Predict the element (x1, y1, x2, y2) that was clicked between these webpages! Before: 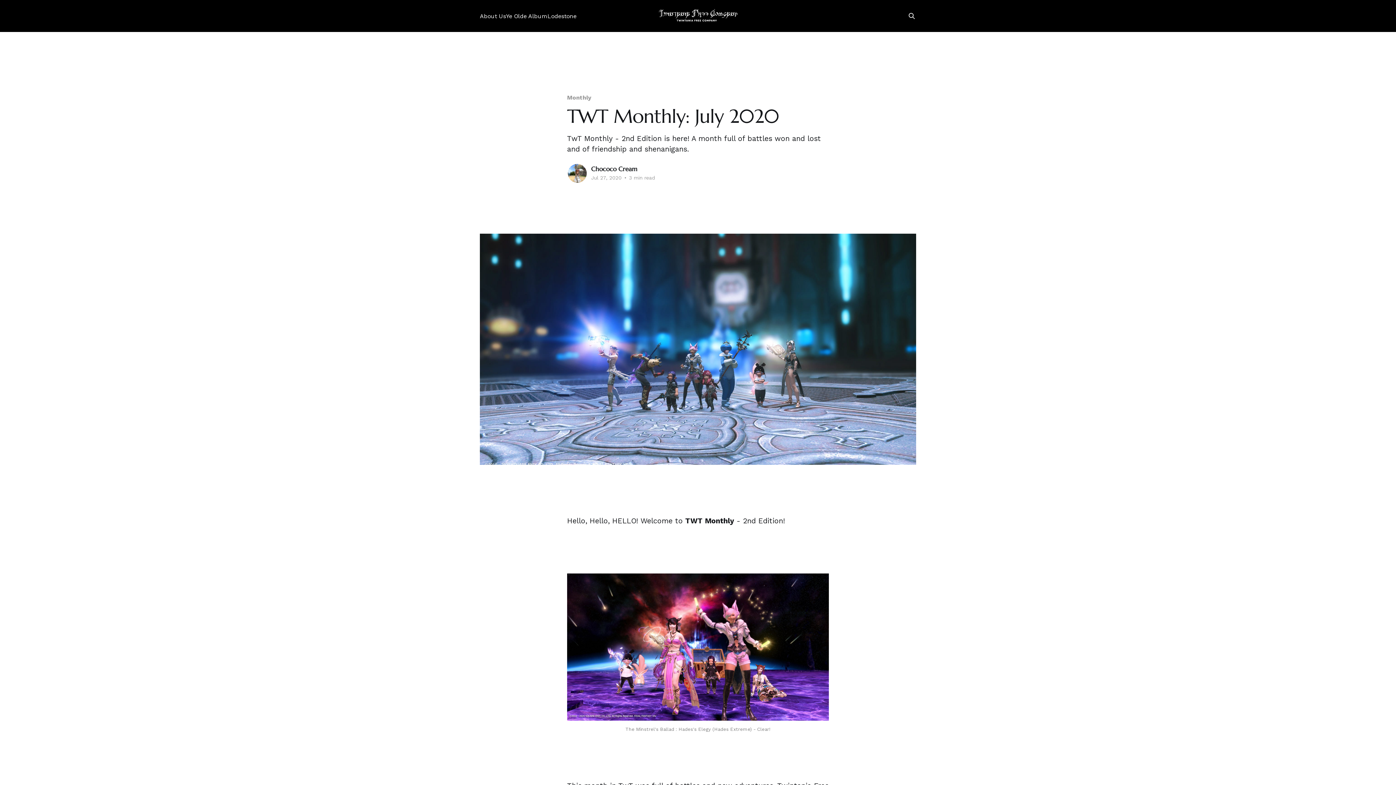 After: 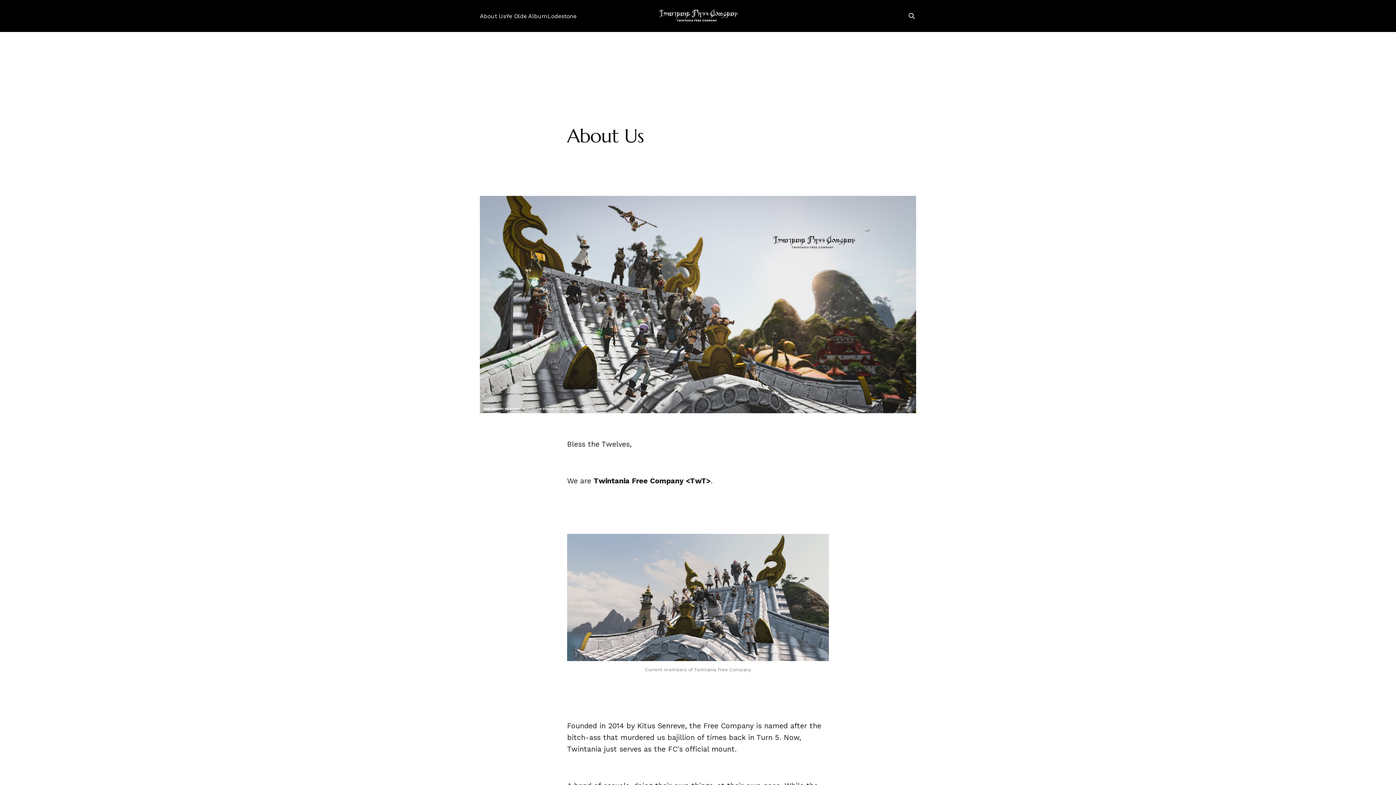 Action: bbox: (480, 11, 506, 21) label: About Us